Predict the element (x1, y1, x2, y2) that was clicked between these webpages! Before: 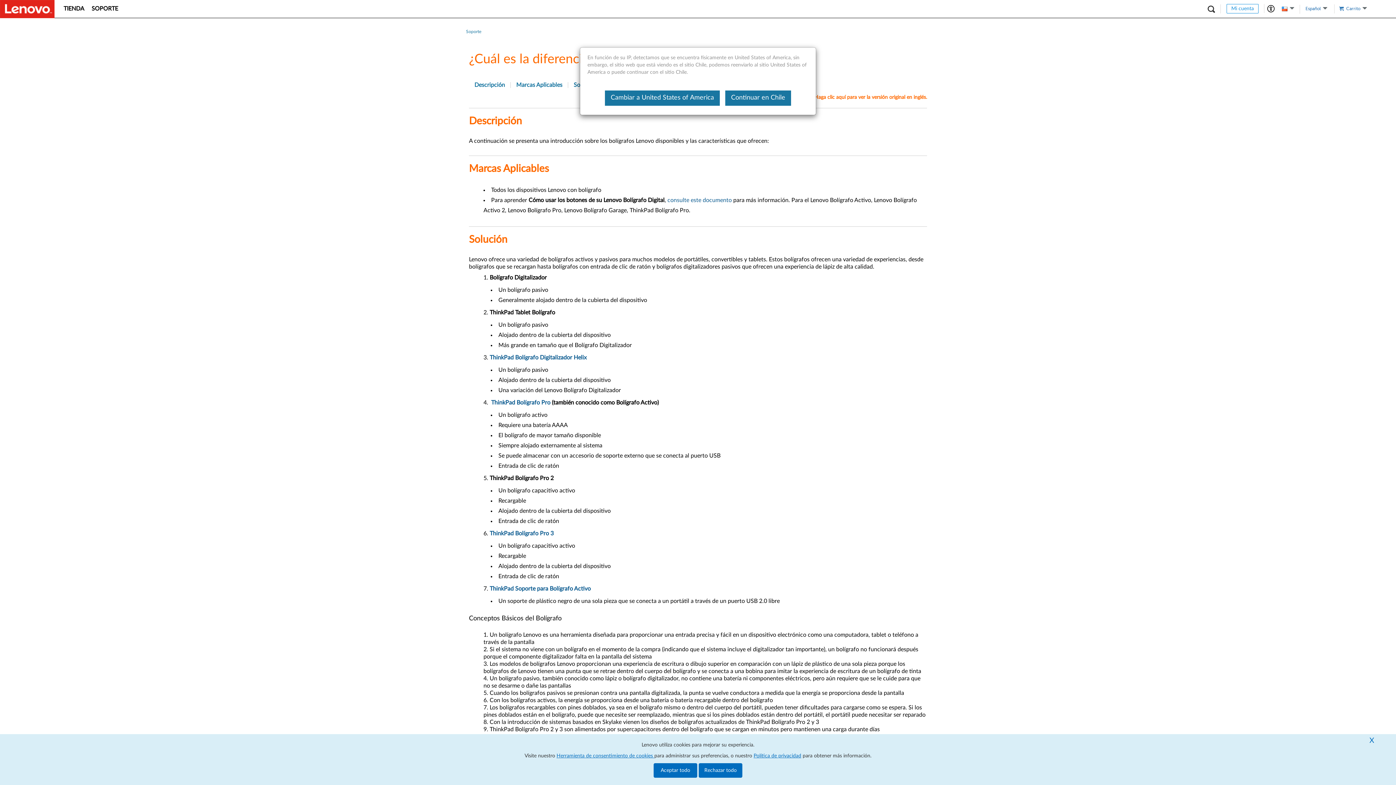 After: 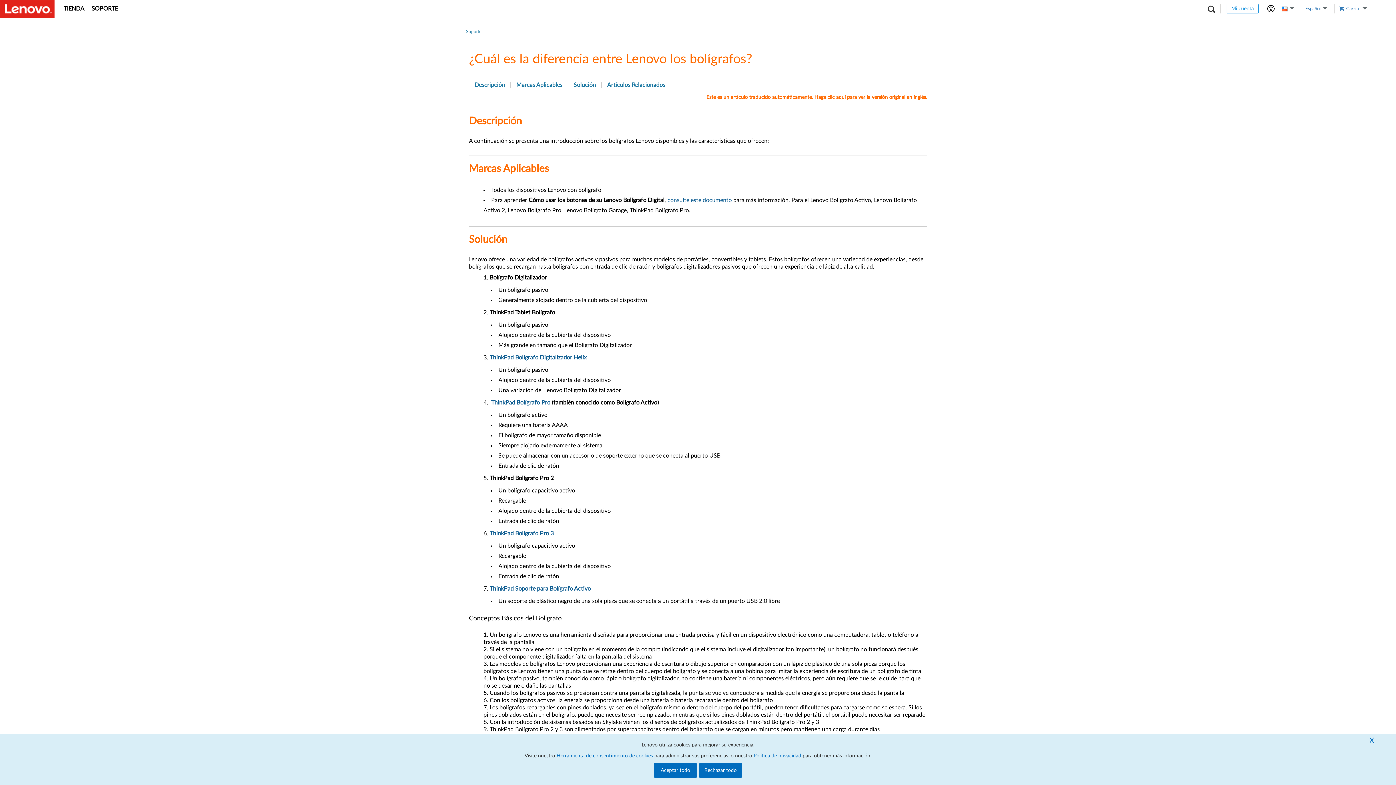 Action: label: Continuar en Chile bbox: (725, 90, 791, 105)